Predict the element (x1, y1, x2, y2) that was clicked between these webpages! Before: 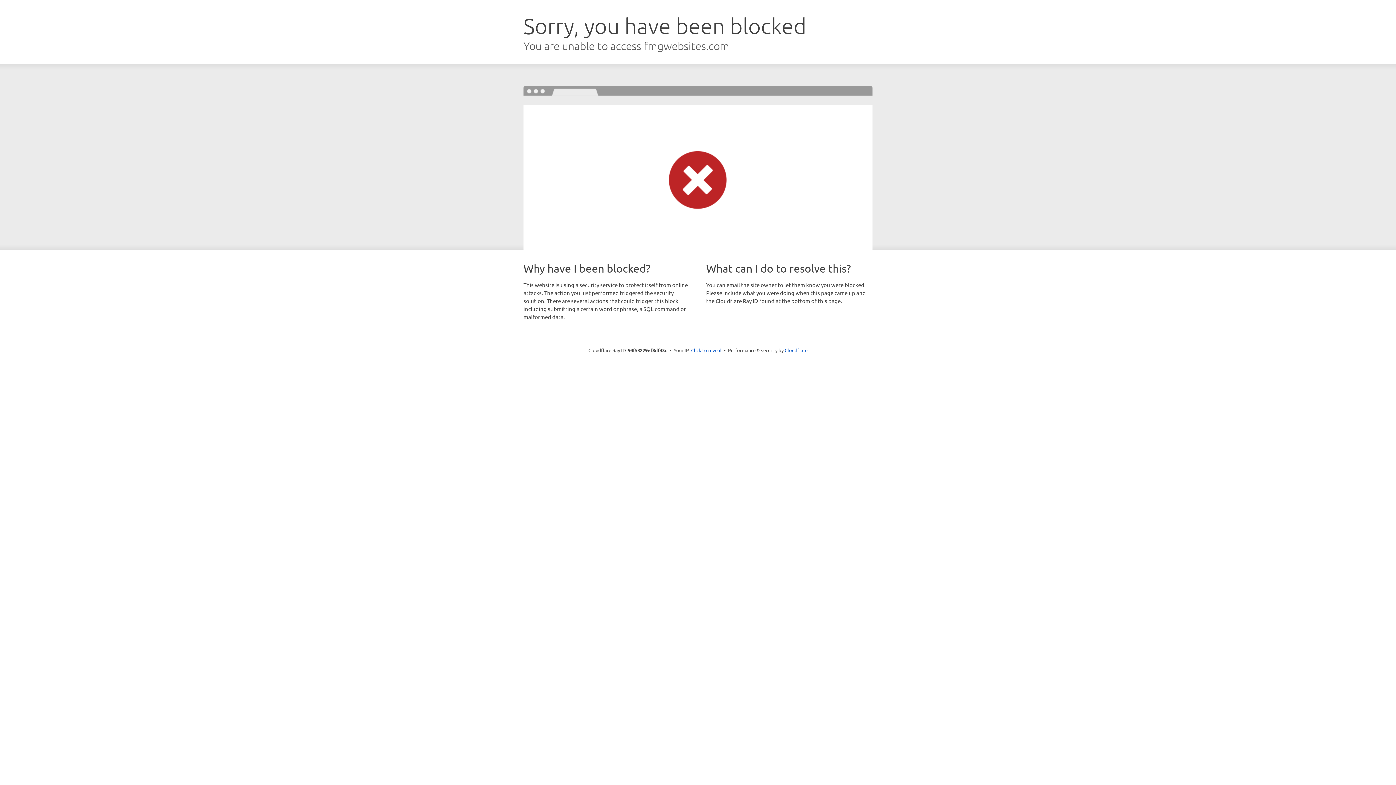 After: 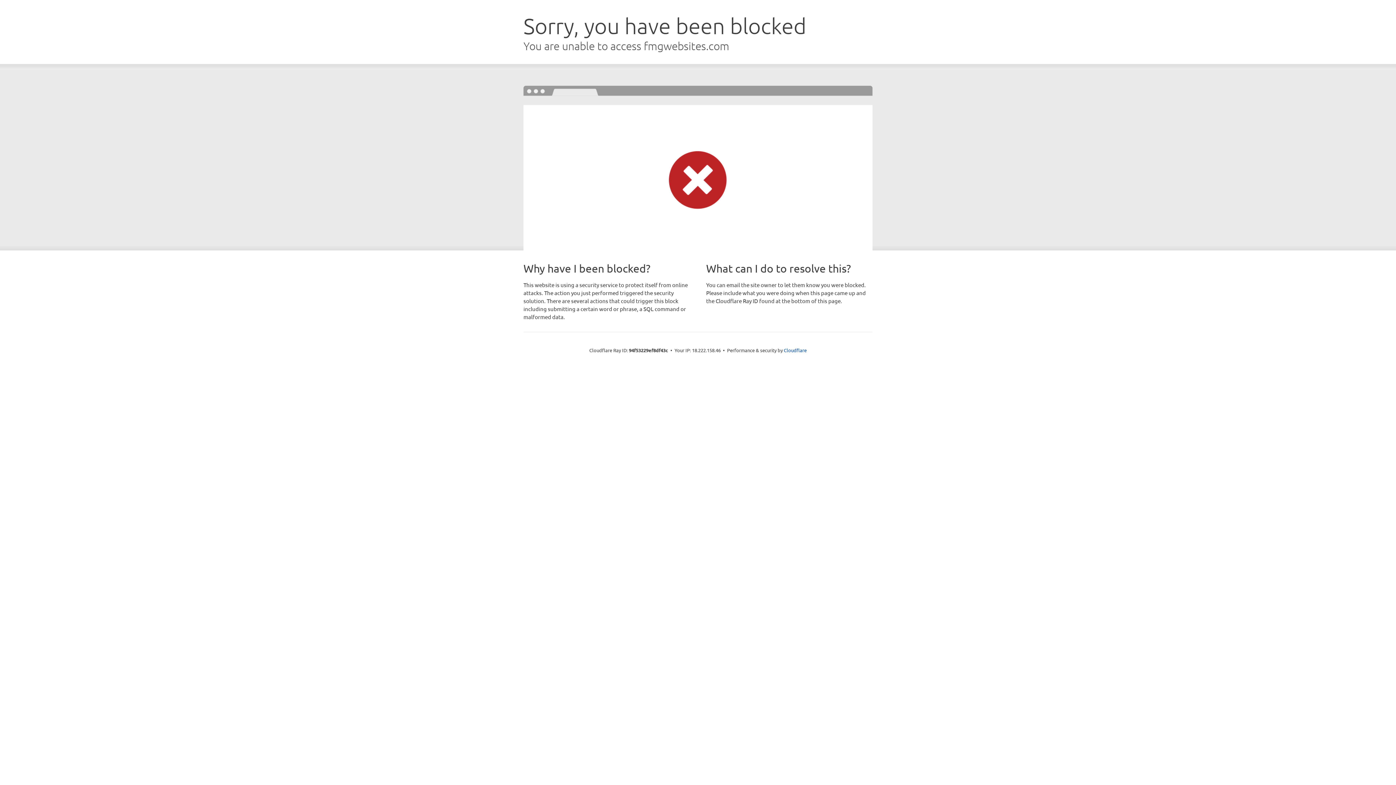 Action: label: Click to reveal bbox: (691, 346, 721, 353)